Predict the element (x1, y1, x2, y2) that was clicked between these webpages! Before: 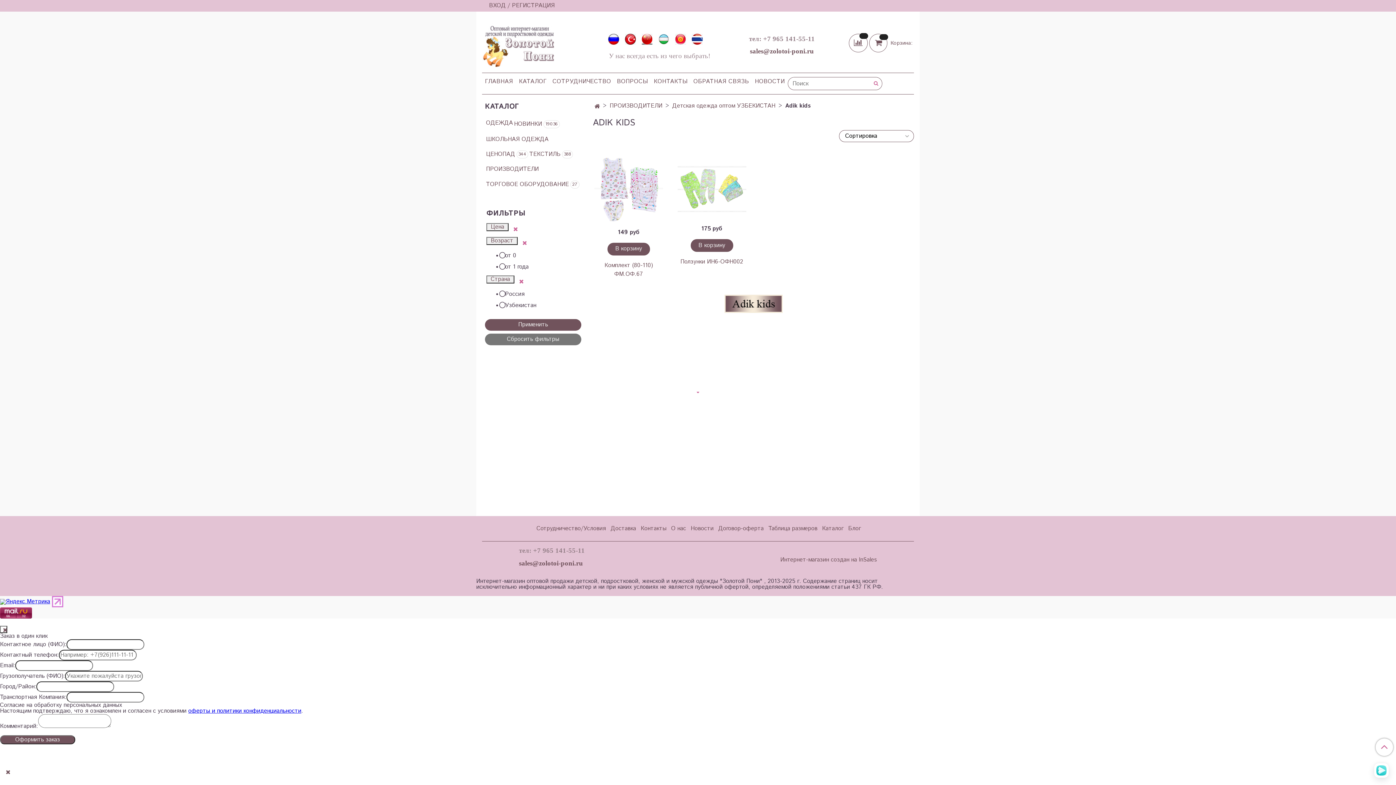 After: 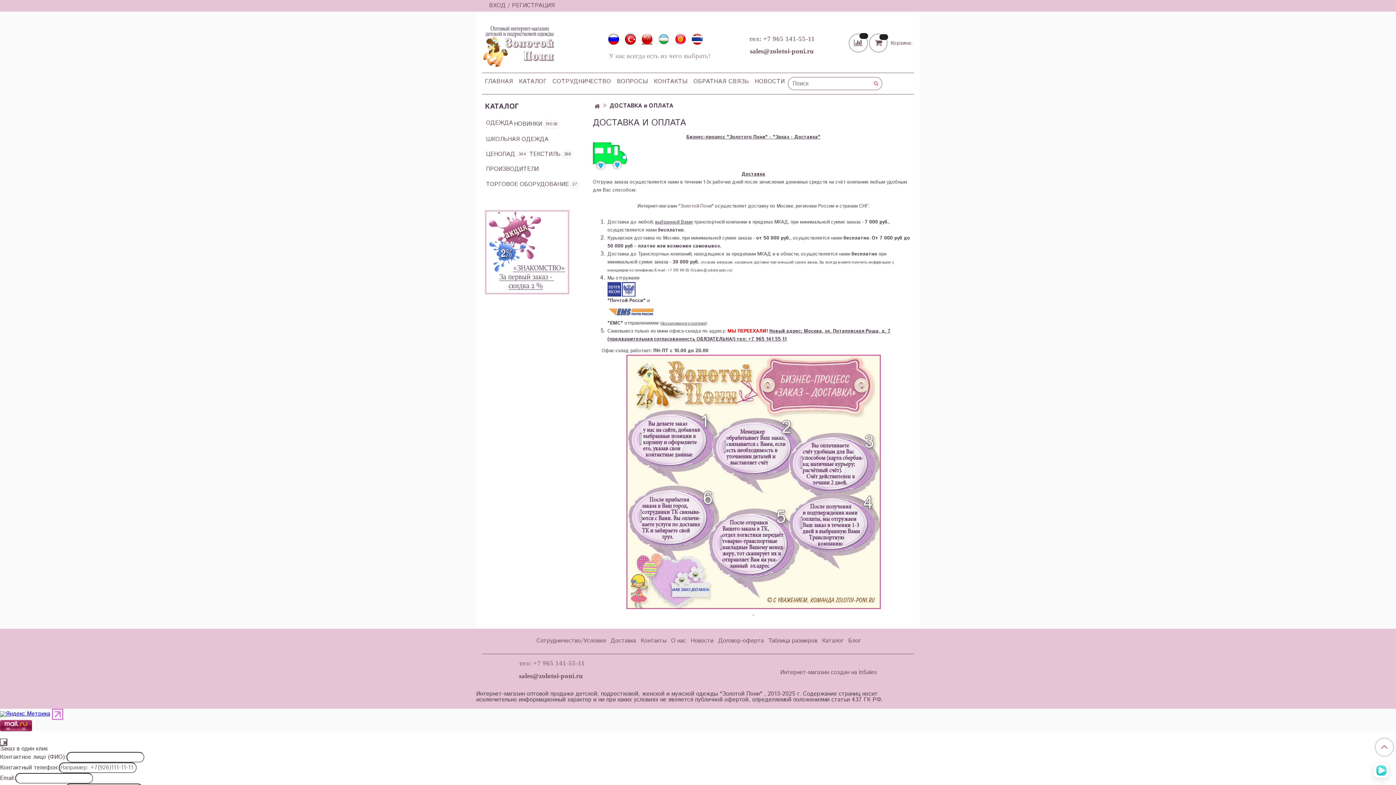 Action: label: Доставка bbox: (609, 523, 637, 534)